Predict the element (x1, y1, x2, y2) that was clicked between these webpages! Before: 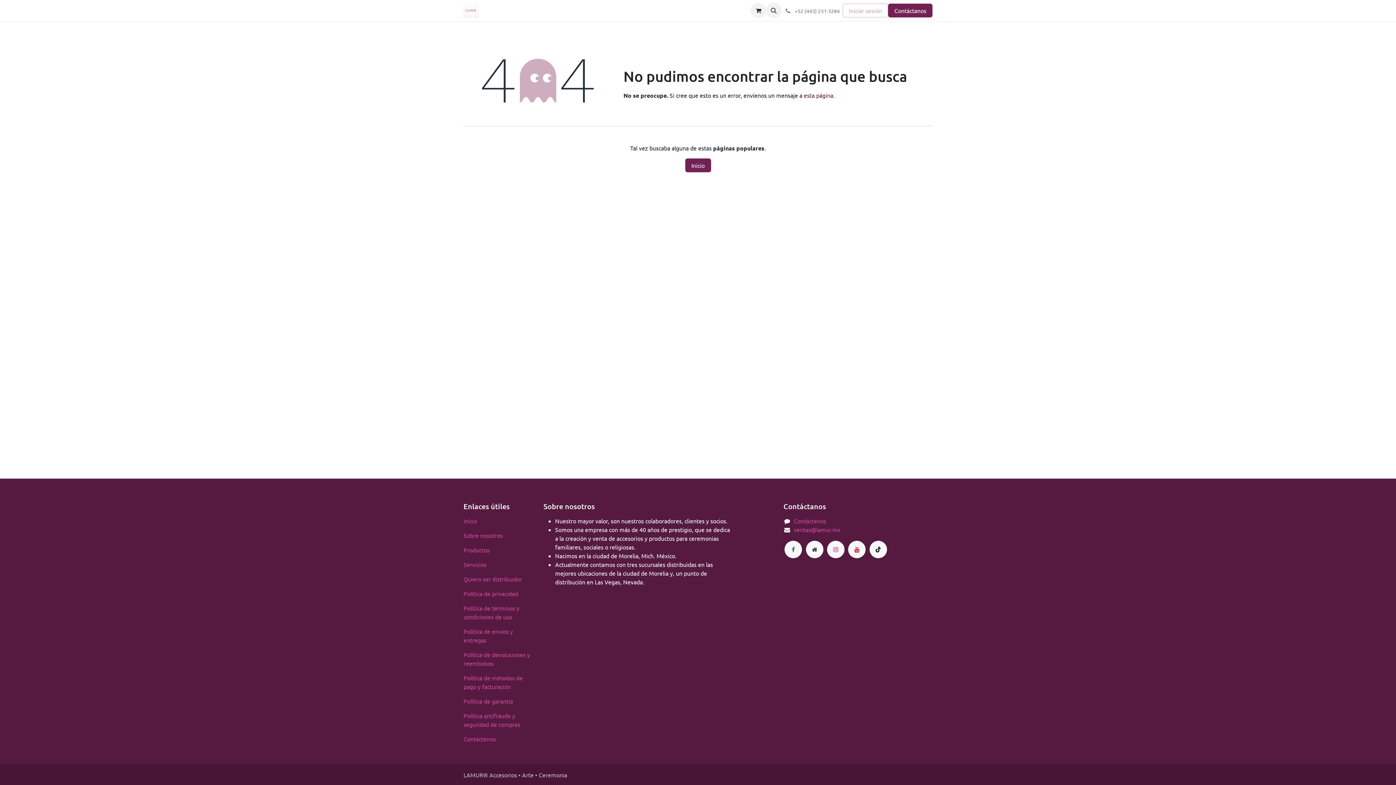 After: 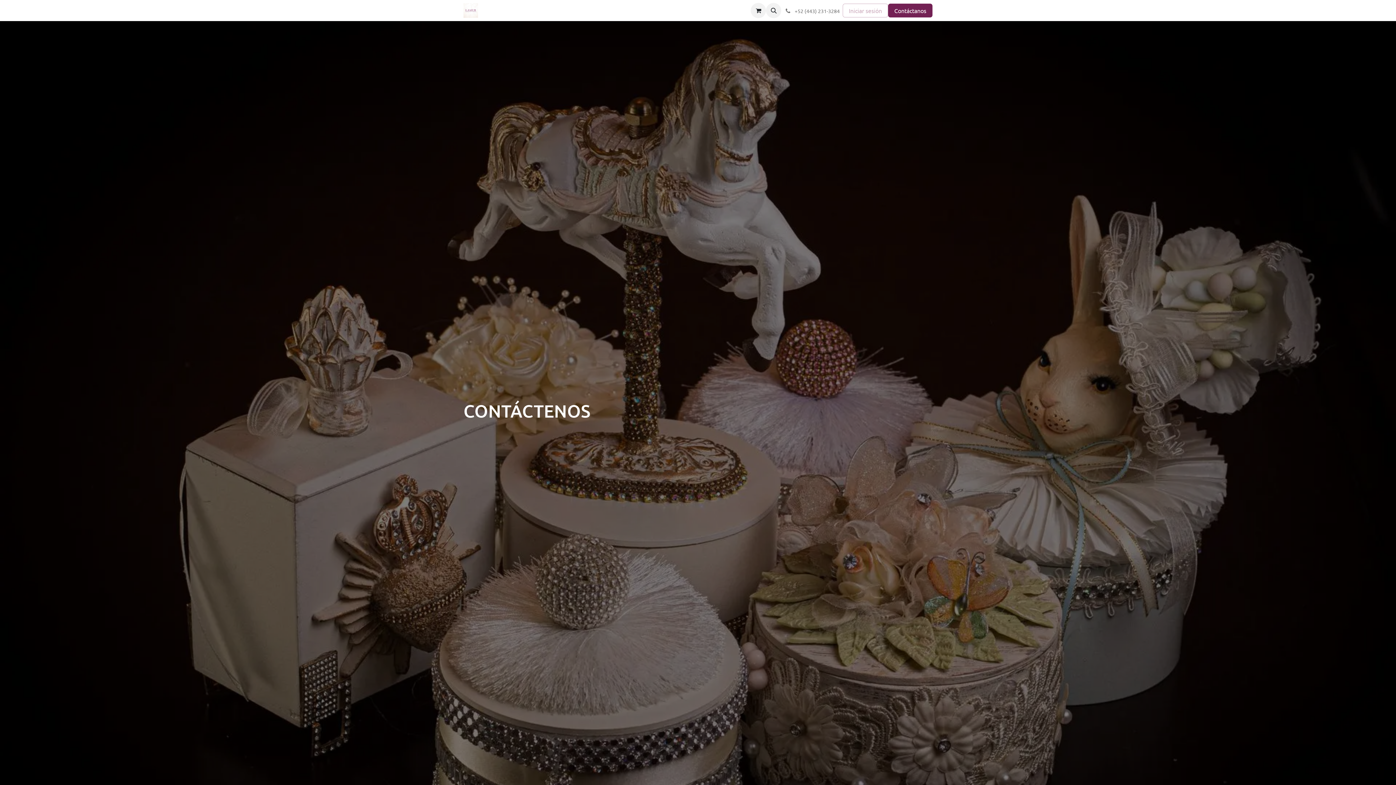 Action: label: Contáctenos bbox: (463, 735, 496, 742)